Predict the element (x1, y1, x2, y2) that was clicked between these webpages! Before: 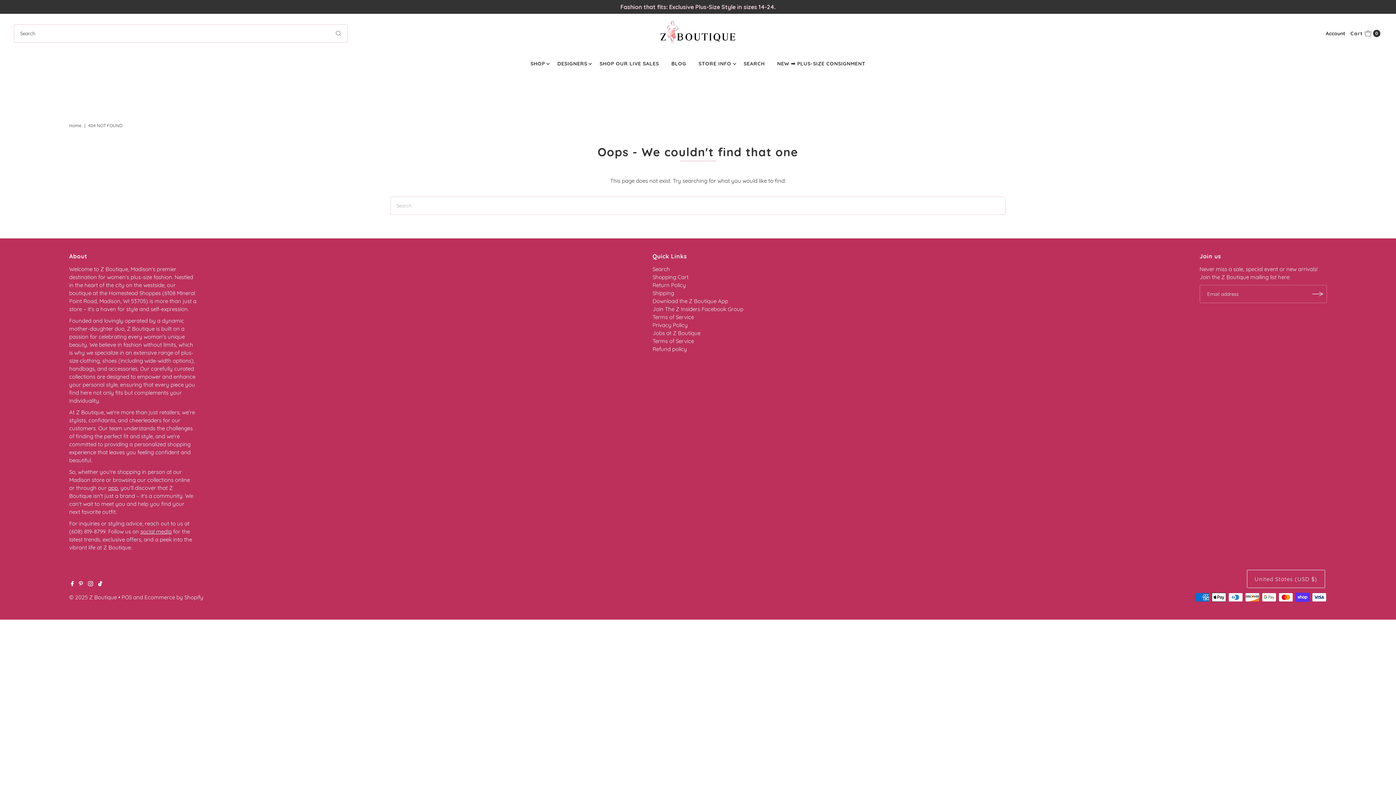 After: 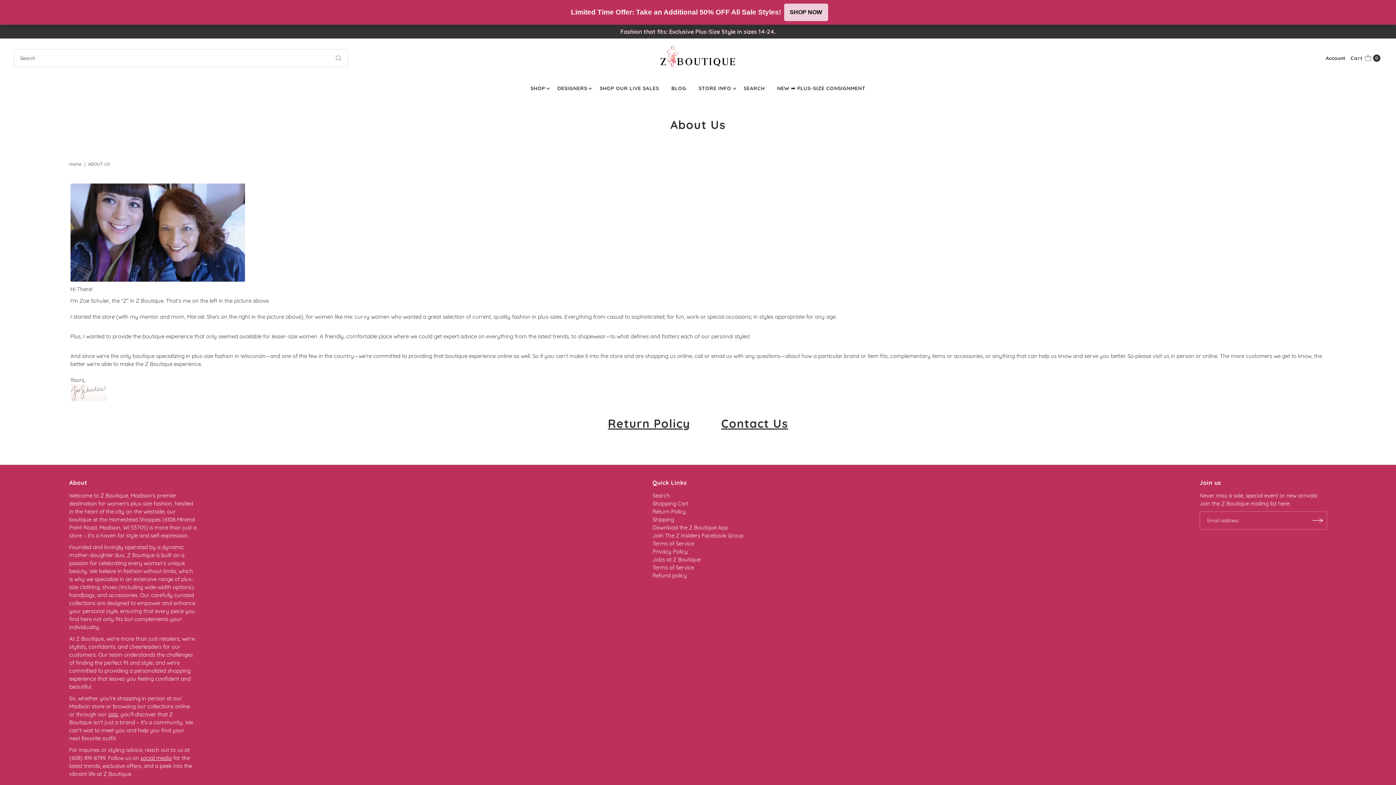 Action: label: STORE INFO bbox: (693, 52, 736, 74)